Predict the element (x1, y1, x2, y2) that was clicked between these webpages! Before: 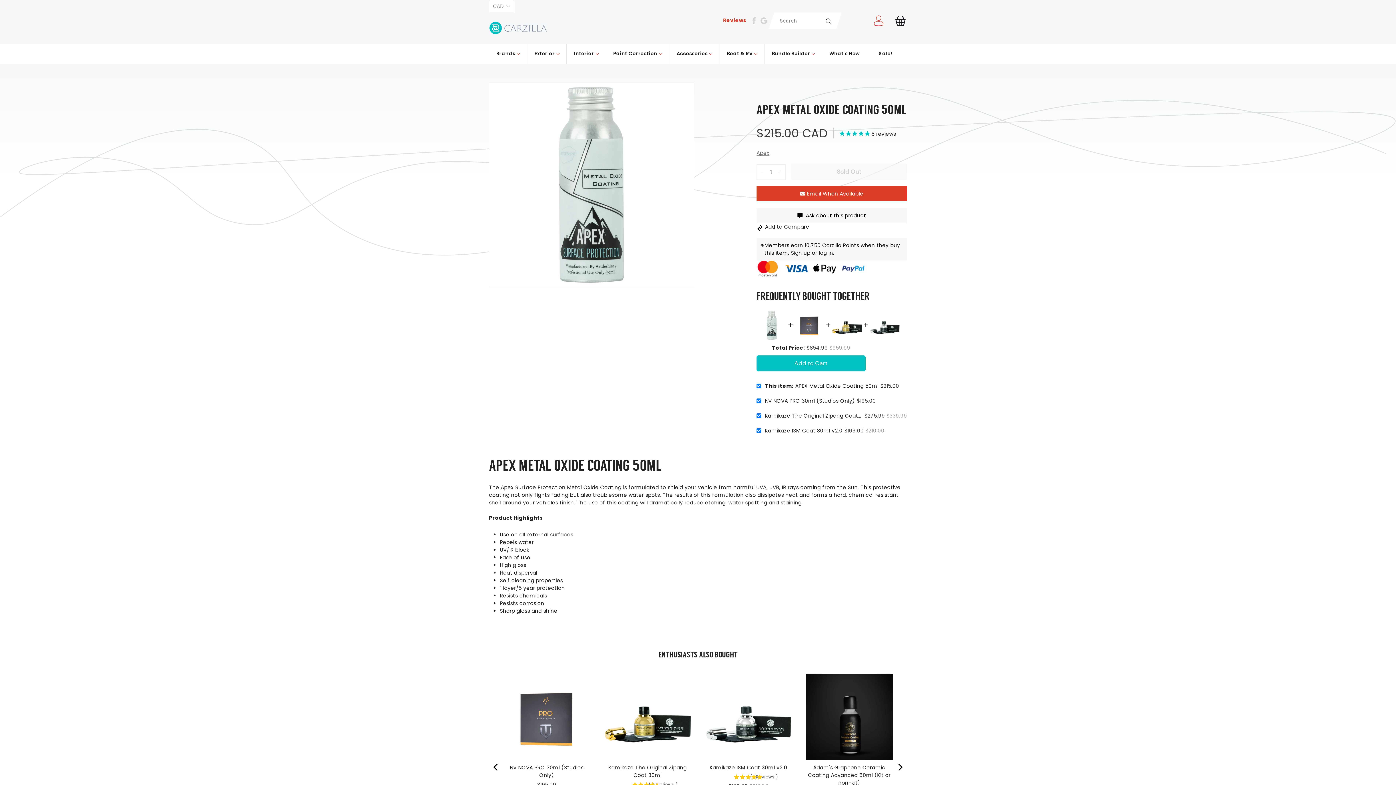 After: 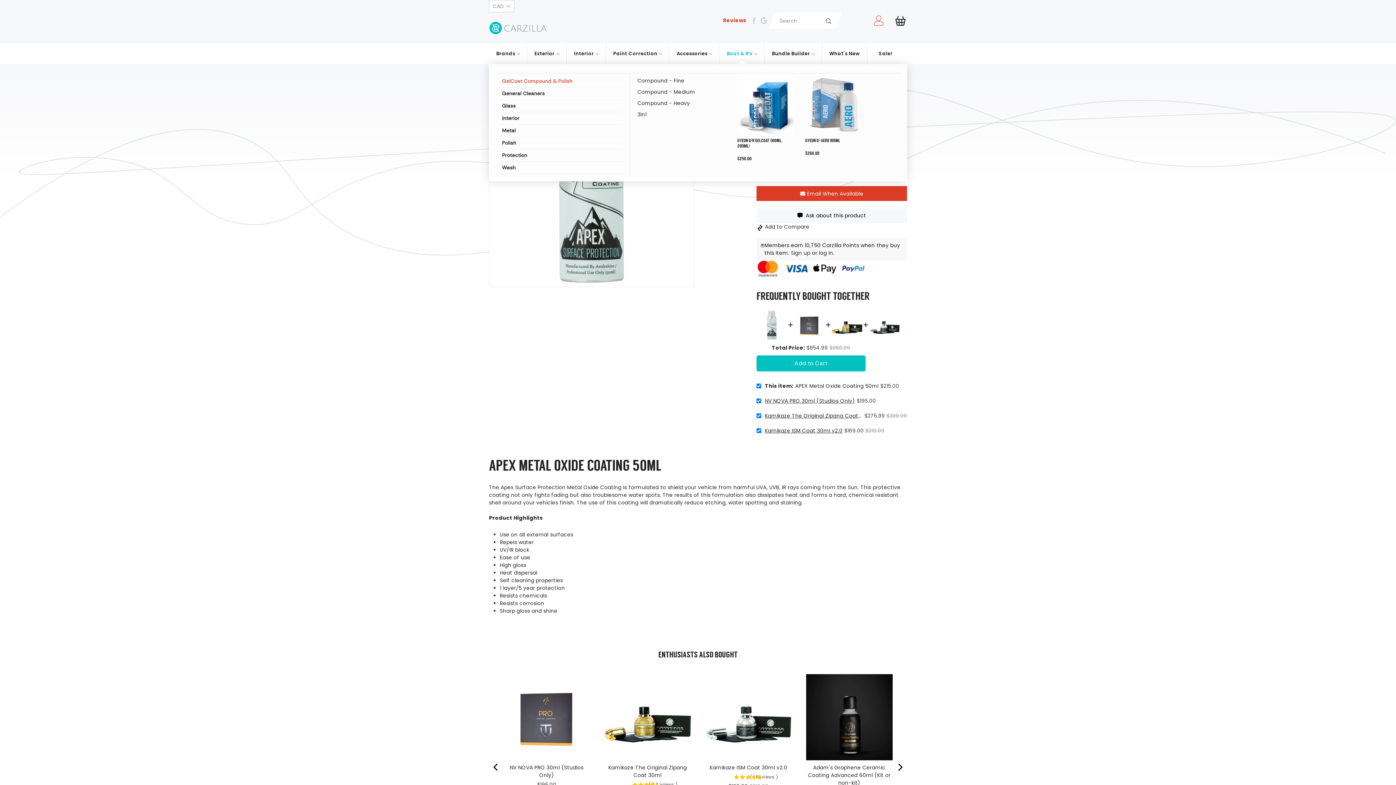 Action: label: Boat & RV bbox: (719, 43, 764, 63)